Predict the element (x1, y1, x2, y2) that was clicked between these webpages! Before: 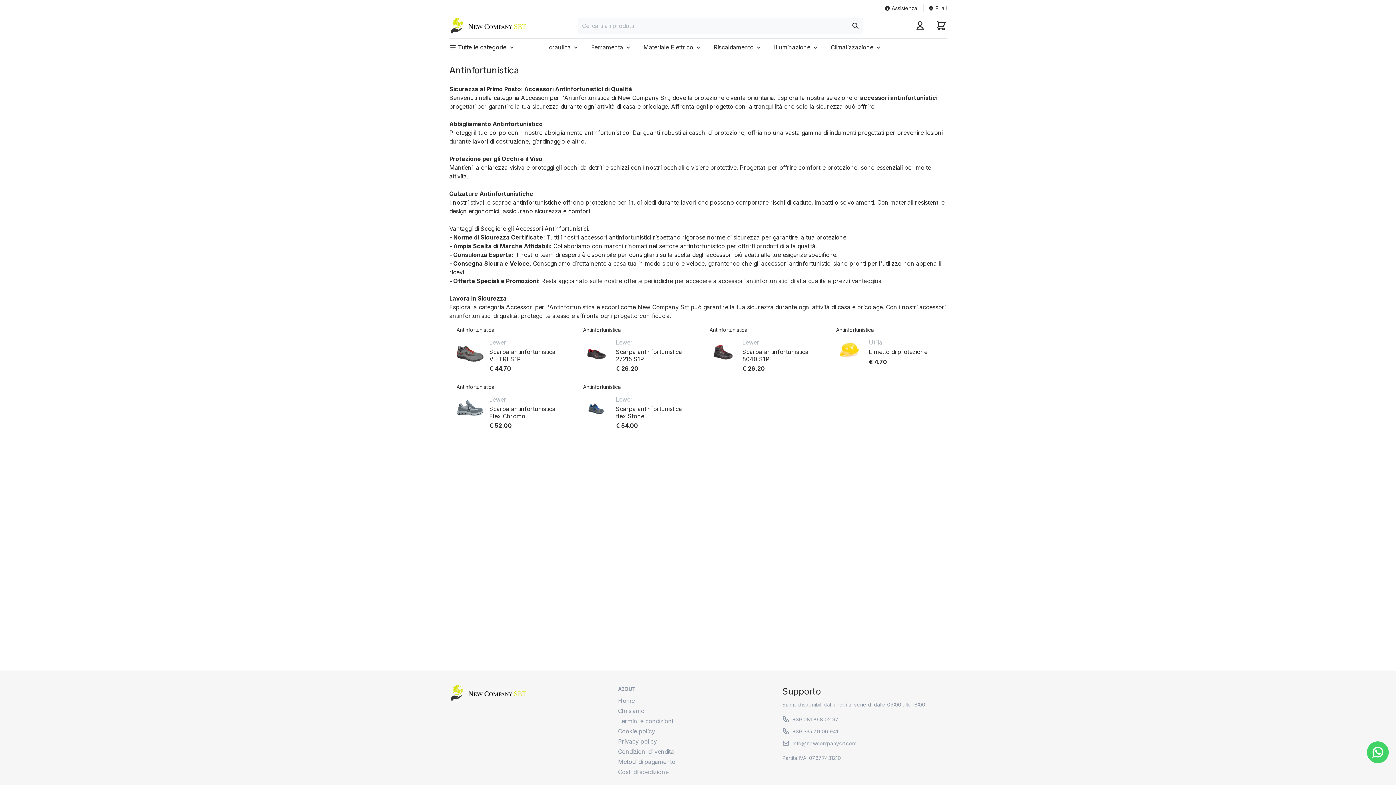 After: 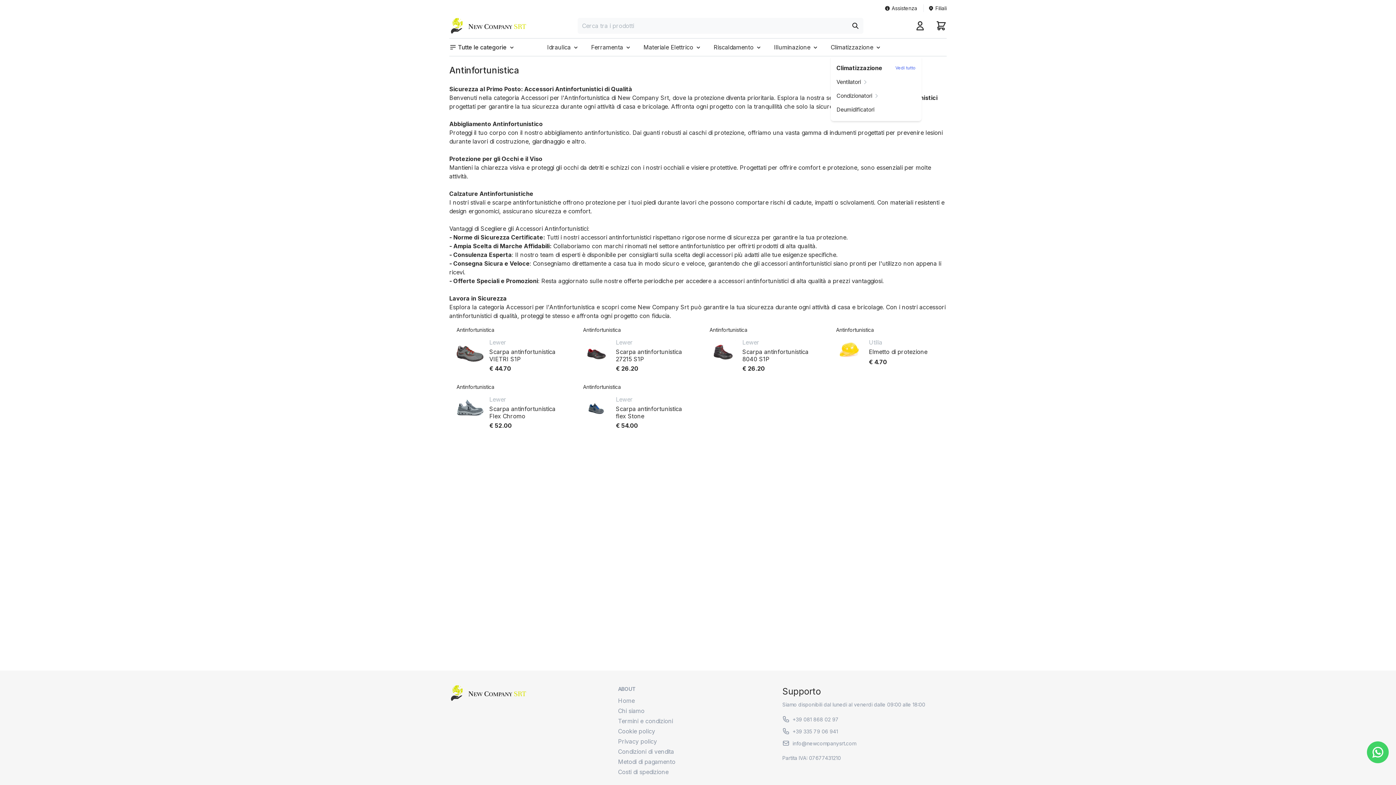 Action: bbox: (830, 42, 882, 51) label: Climatizzazione